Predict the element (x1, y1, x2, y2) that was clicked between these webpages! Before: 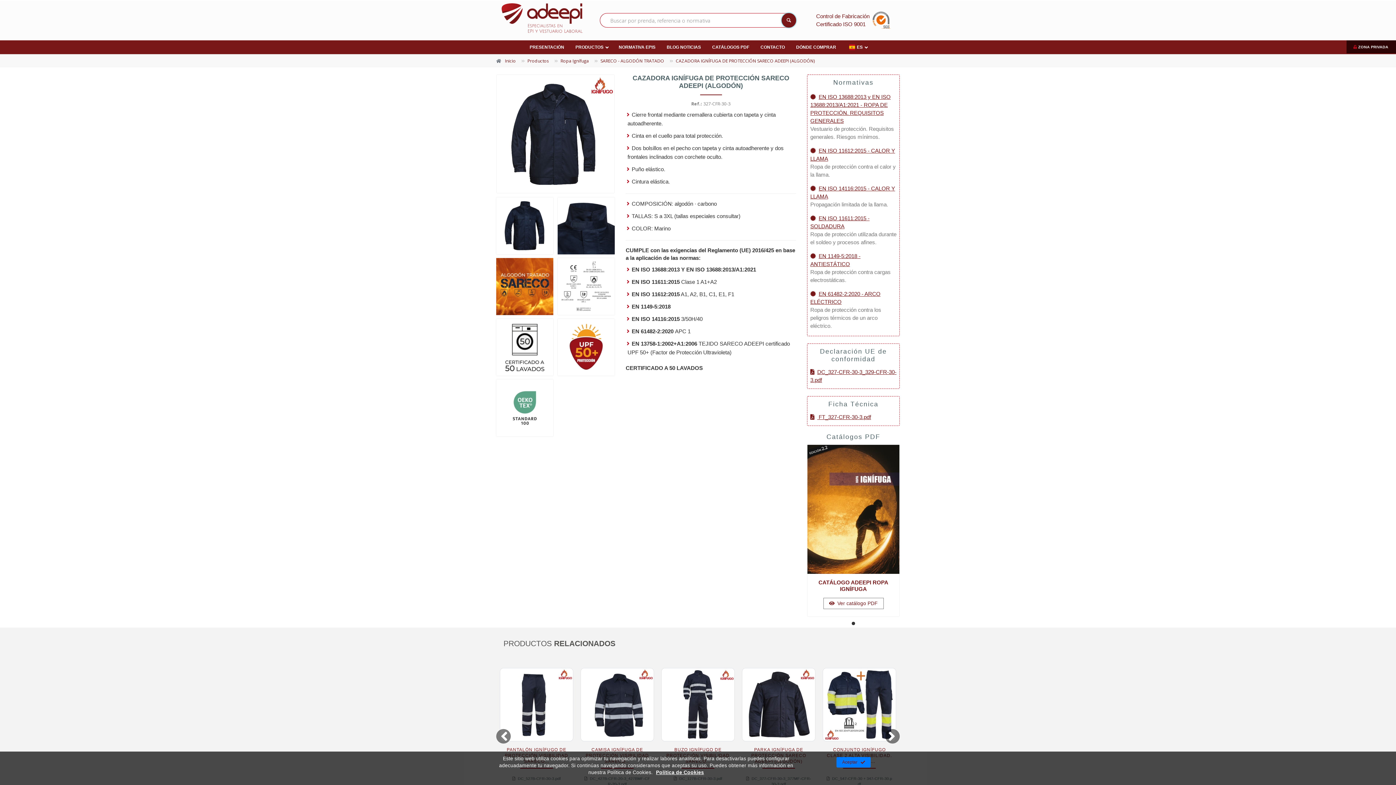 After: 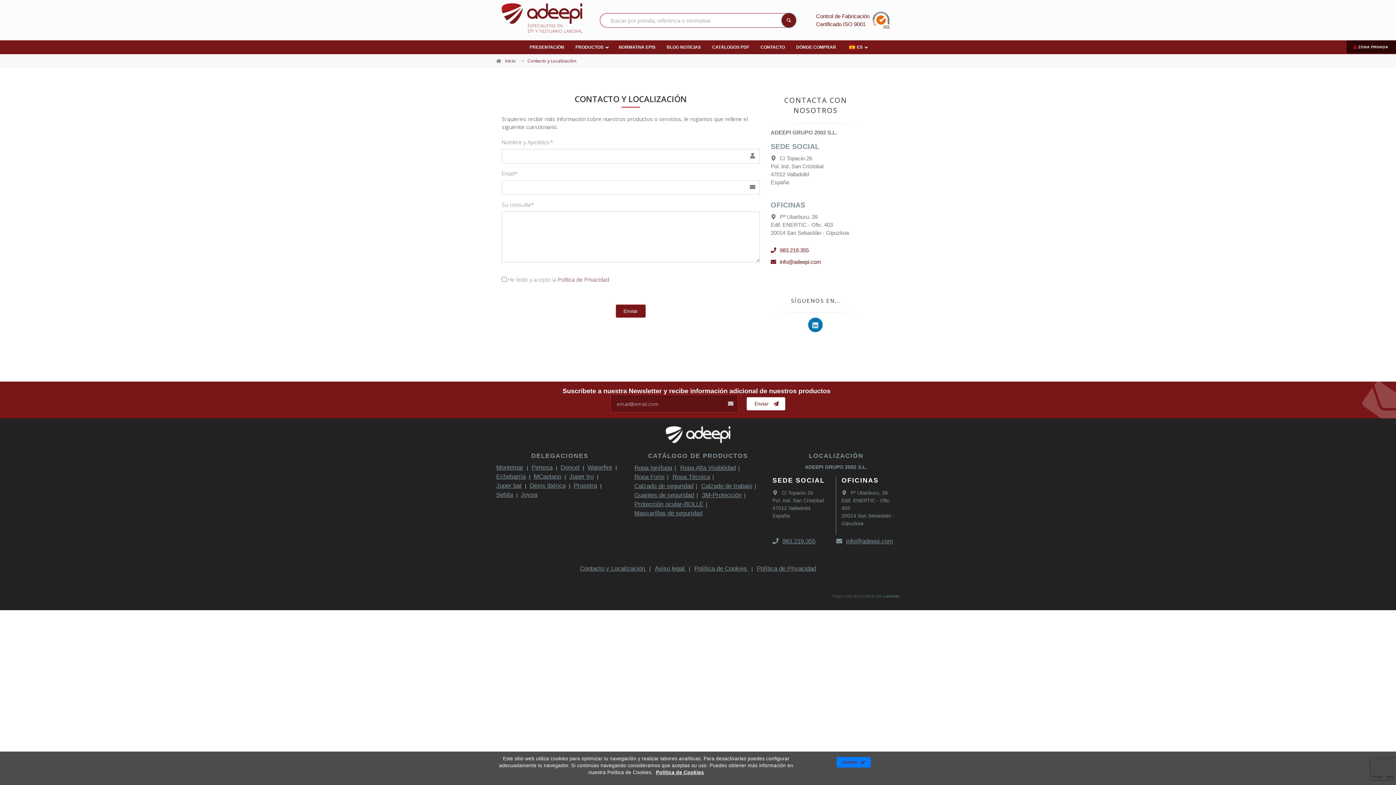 Action: label: CONTACTO bbox: (754, 40, 788, 54)